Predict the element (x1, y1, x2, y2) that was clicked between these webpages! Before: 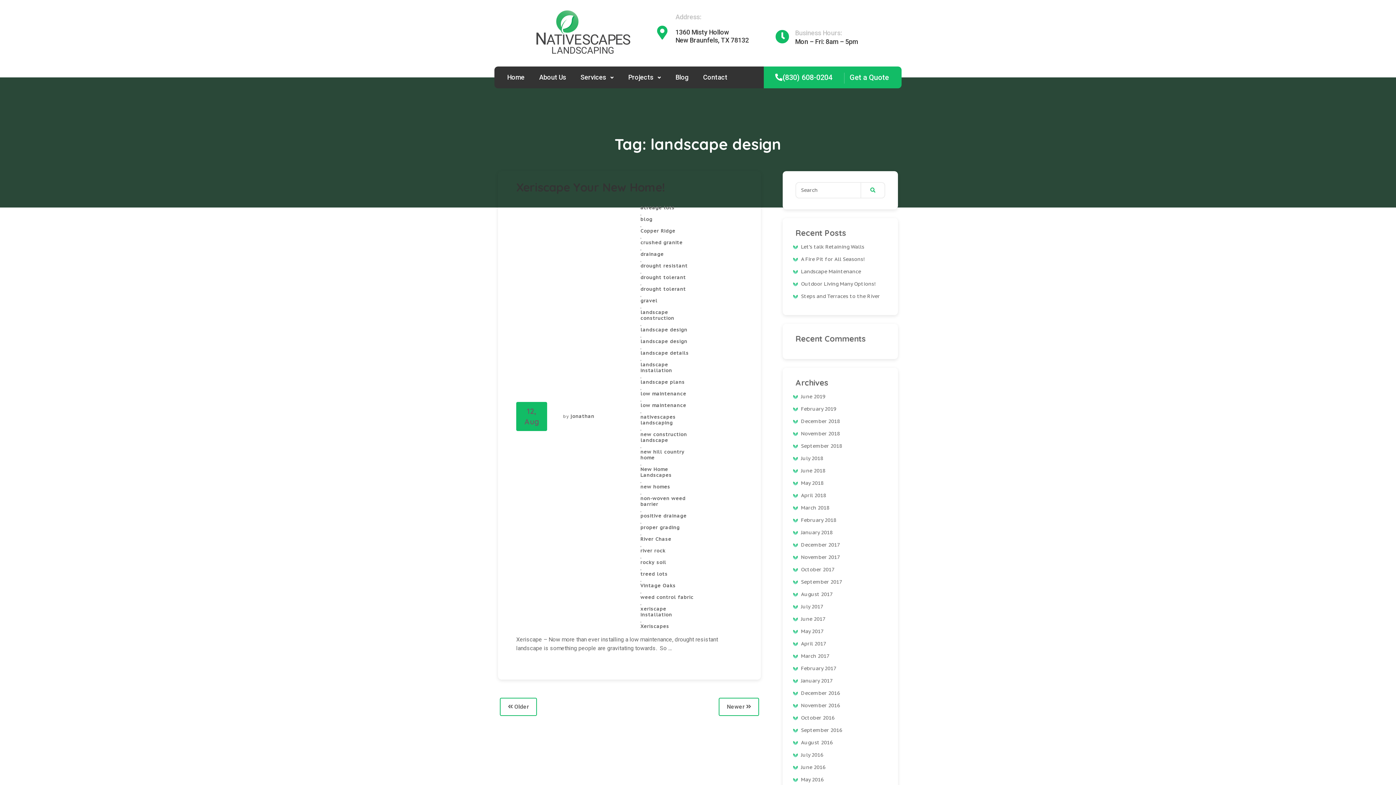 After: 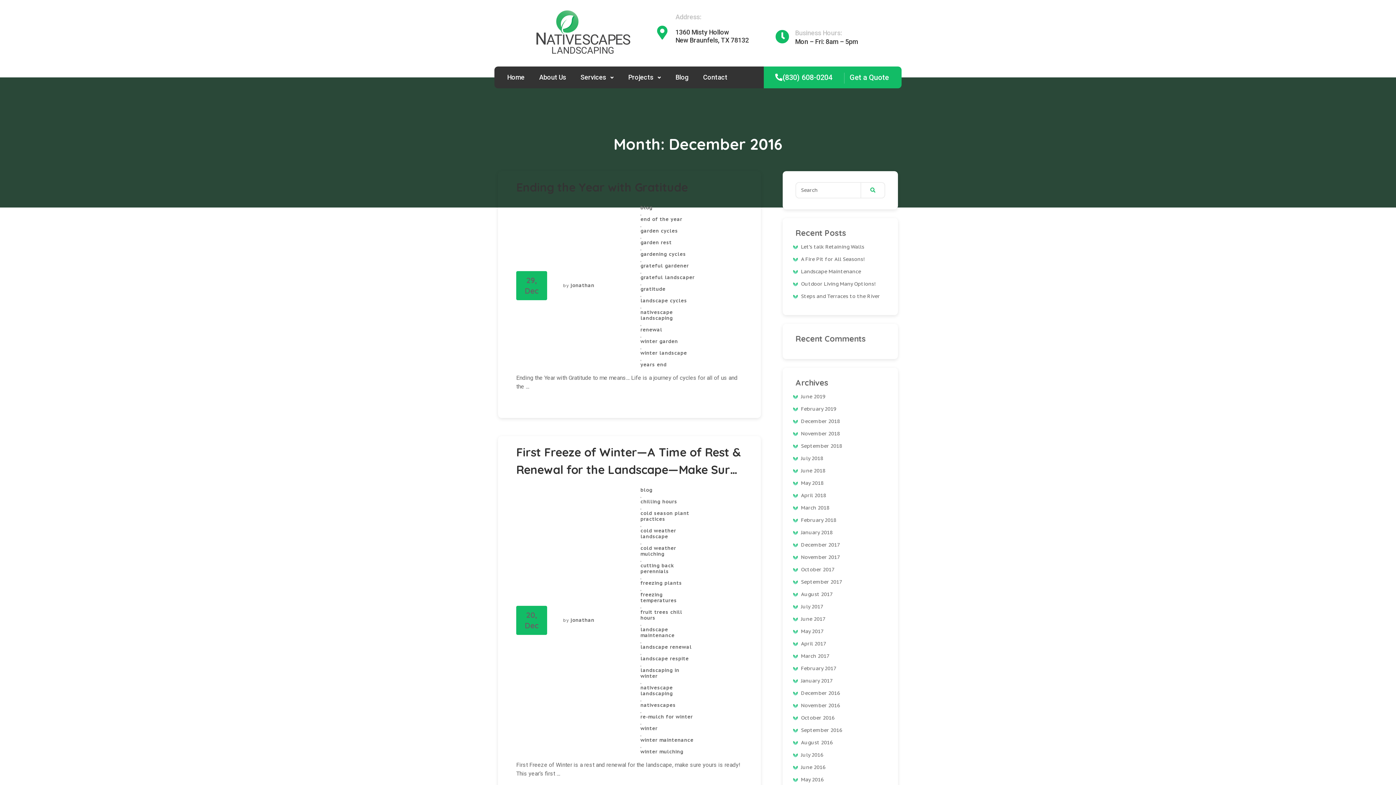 Action: label: December 2016 bbox: (801, 690, 840, 696)